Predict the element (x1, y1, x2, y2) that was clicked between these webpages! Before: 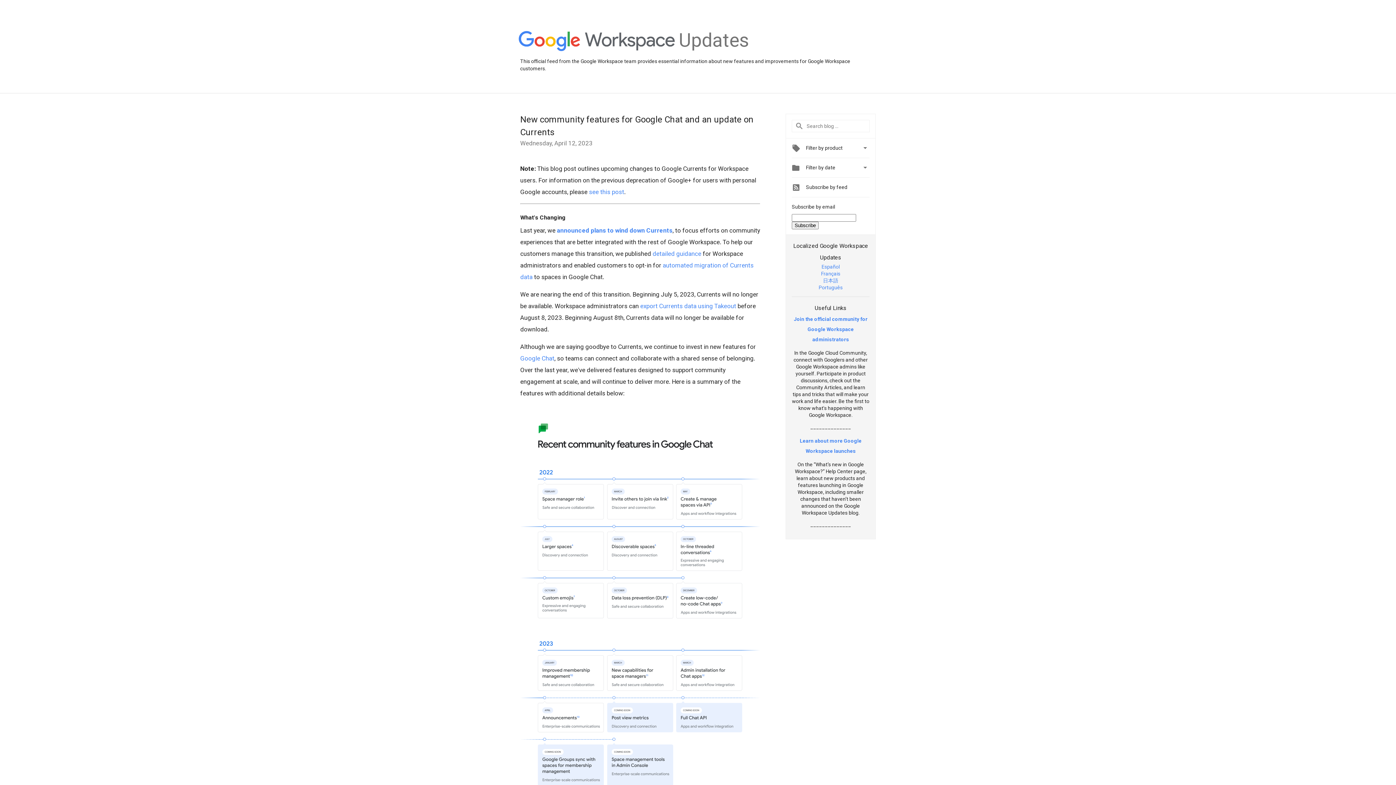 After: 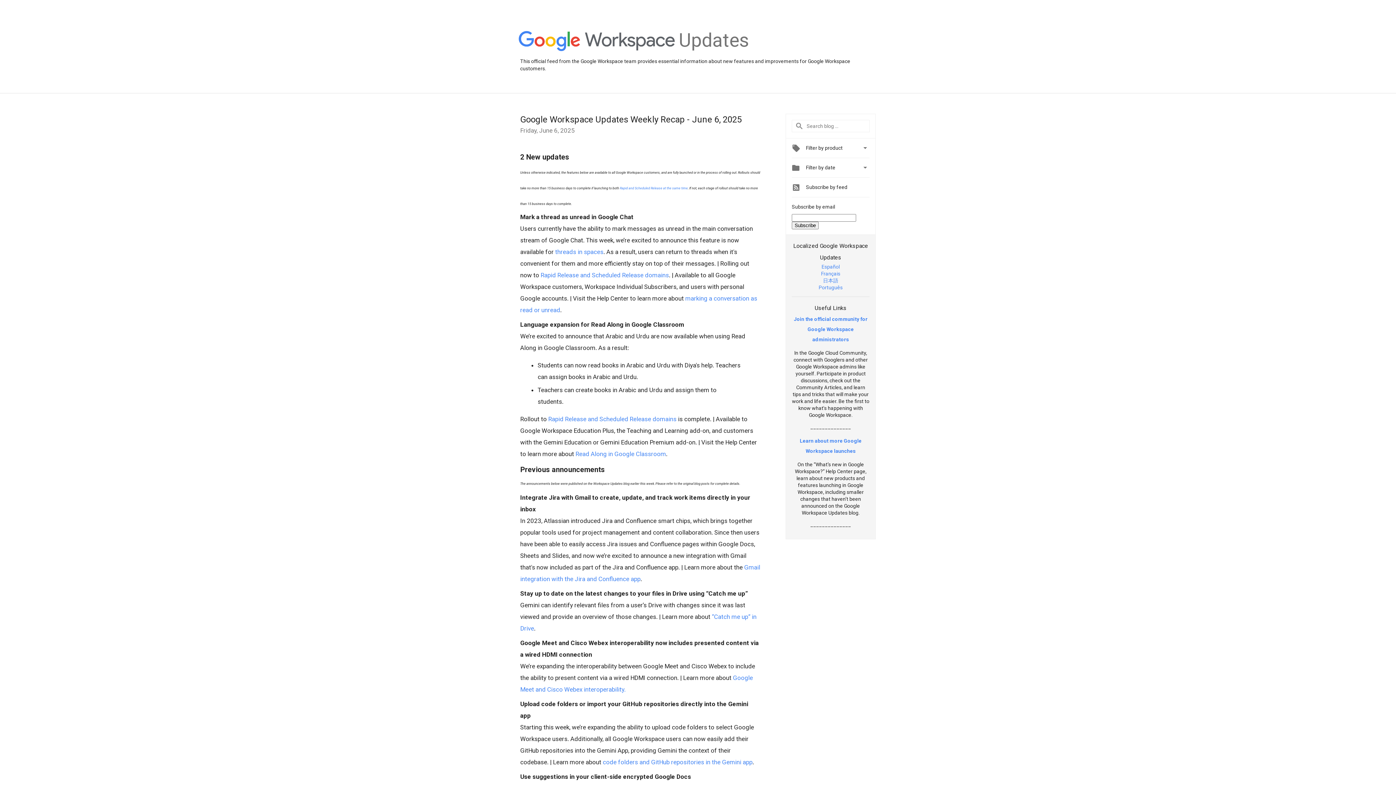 Action: bbox: (518, 31, 675, 52)